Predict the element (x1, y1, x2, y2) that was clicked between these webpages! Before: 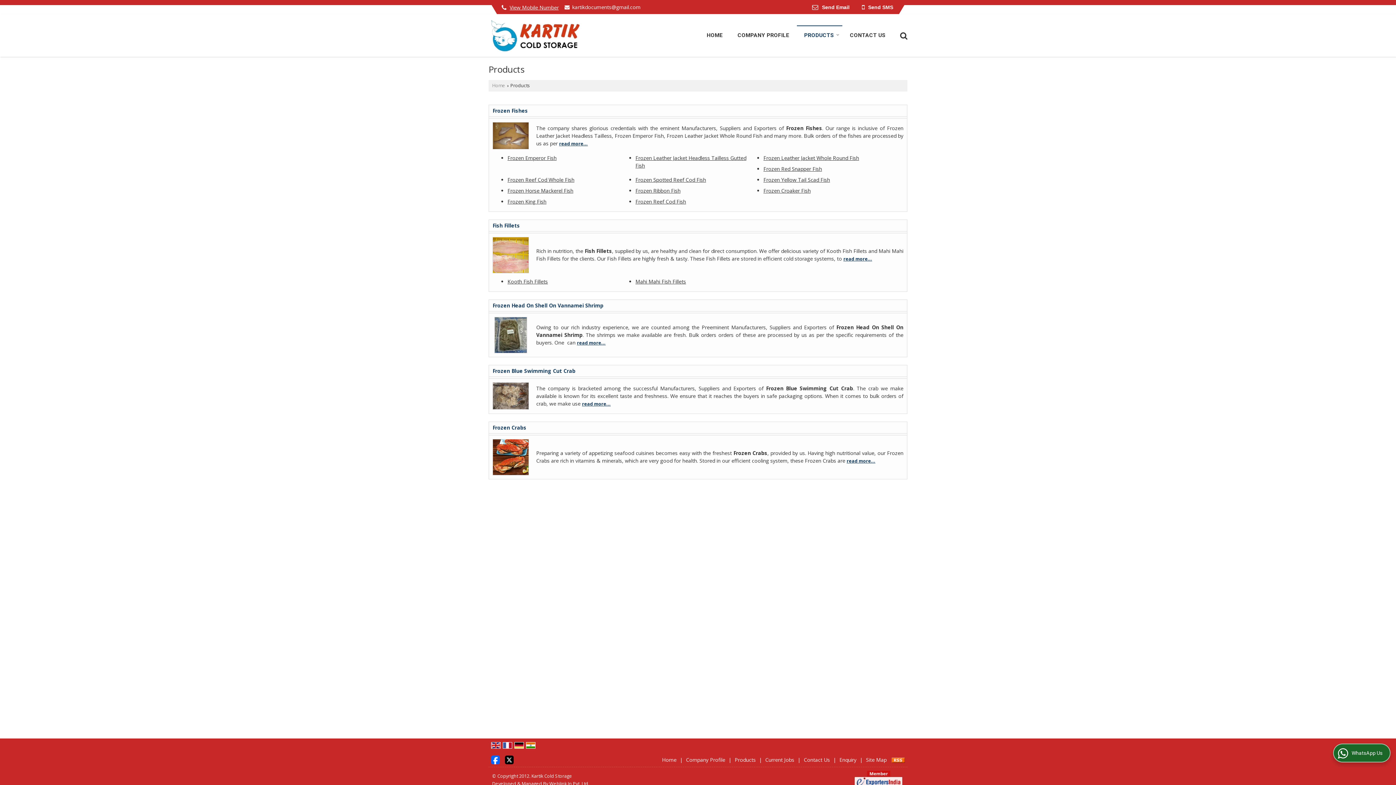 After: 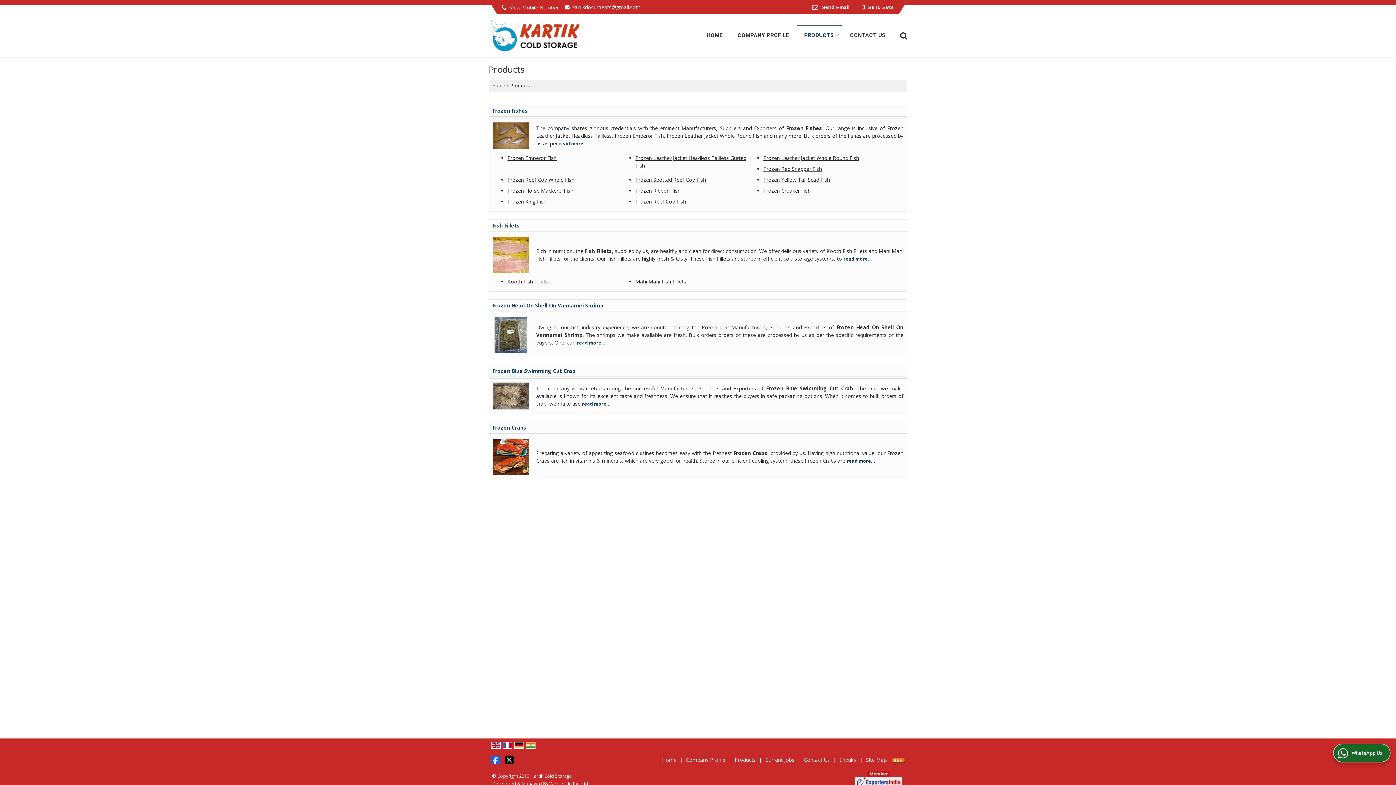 Action: label: PRODUCTS bbox: (797, 27, 842, 42)